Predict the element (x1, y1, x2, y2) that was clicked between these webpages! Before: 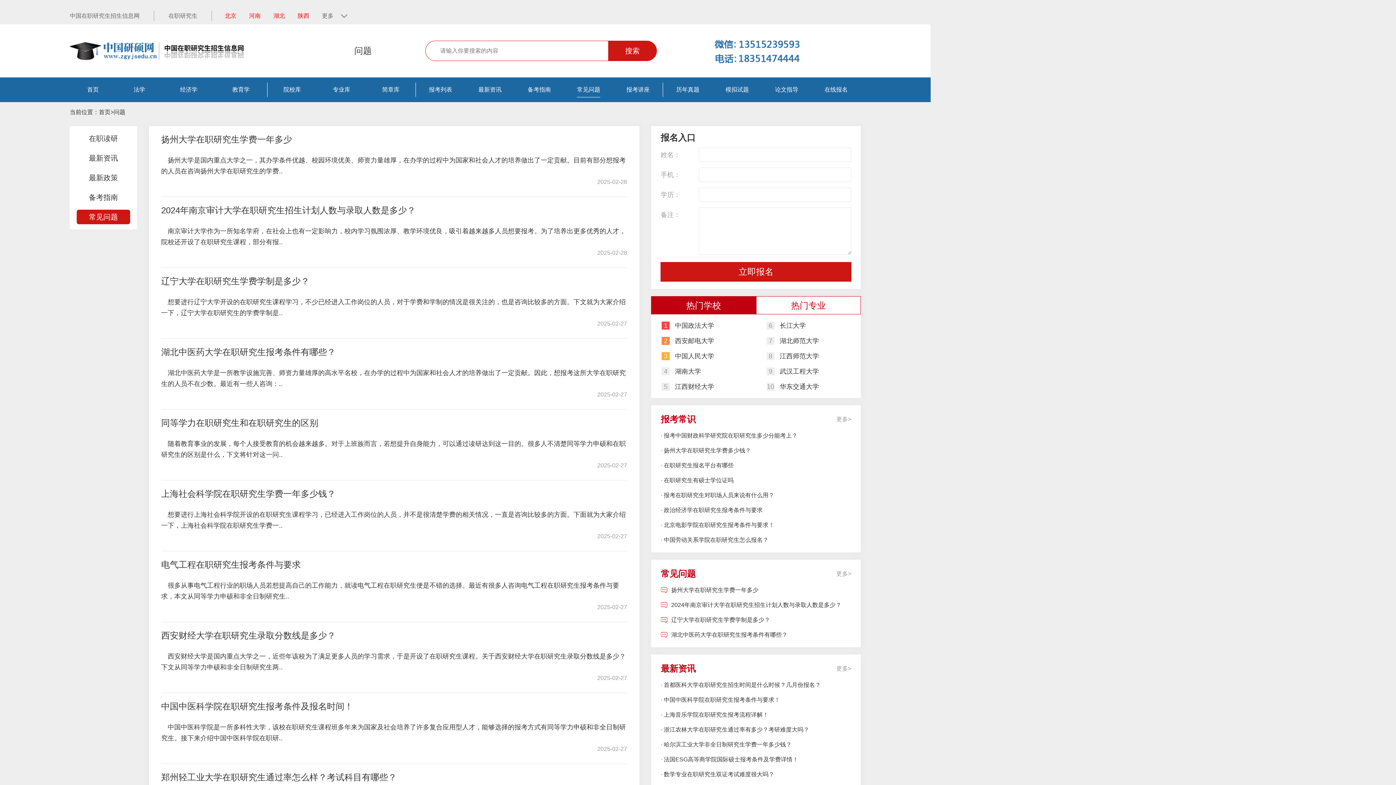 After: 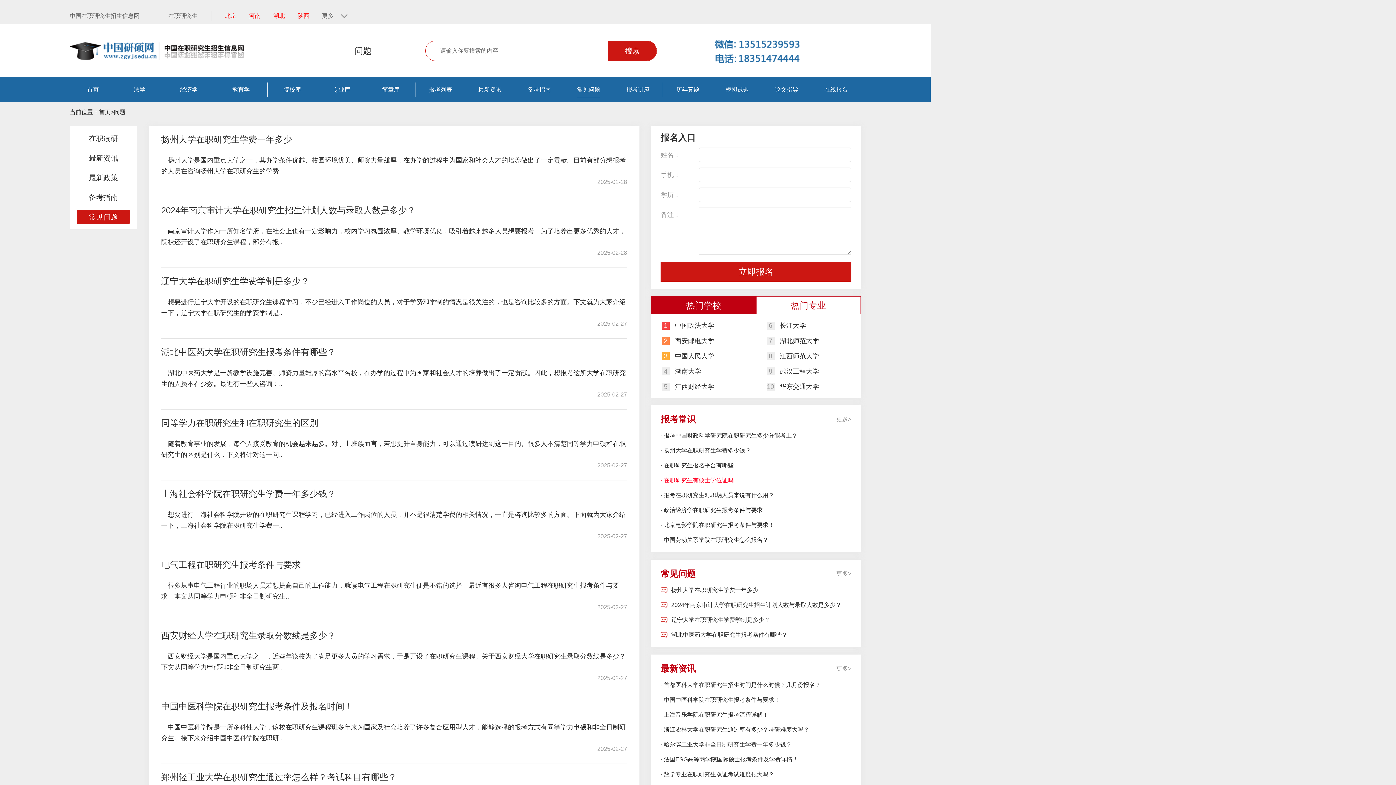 Action: bbox: (661, 477, 851, 483) label: · 在职研究生有硕士学位证吗